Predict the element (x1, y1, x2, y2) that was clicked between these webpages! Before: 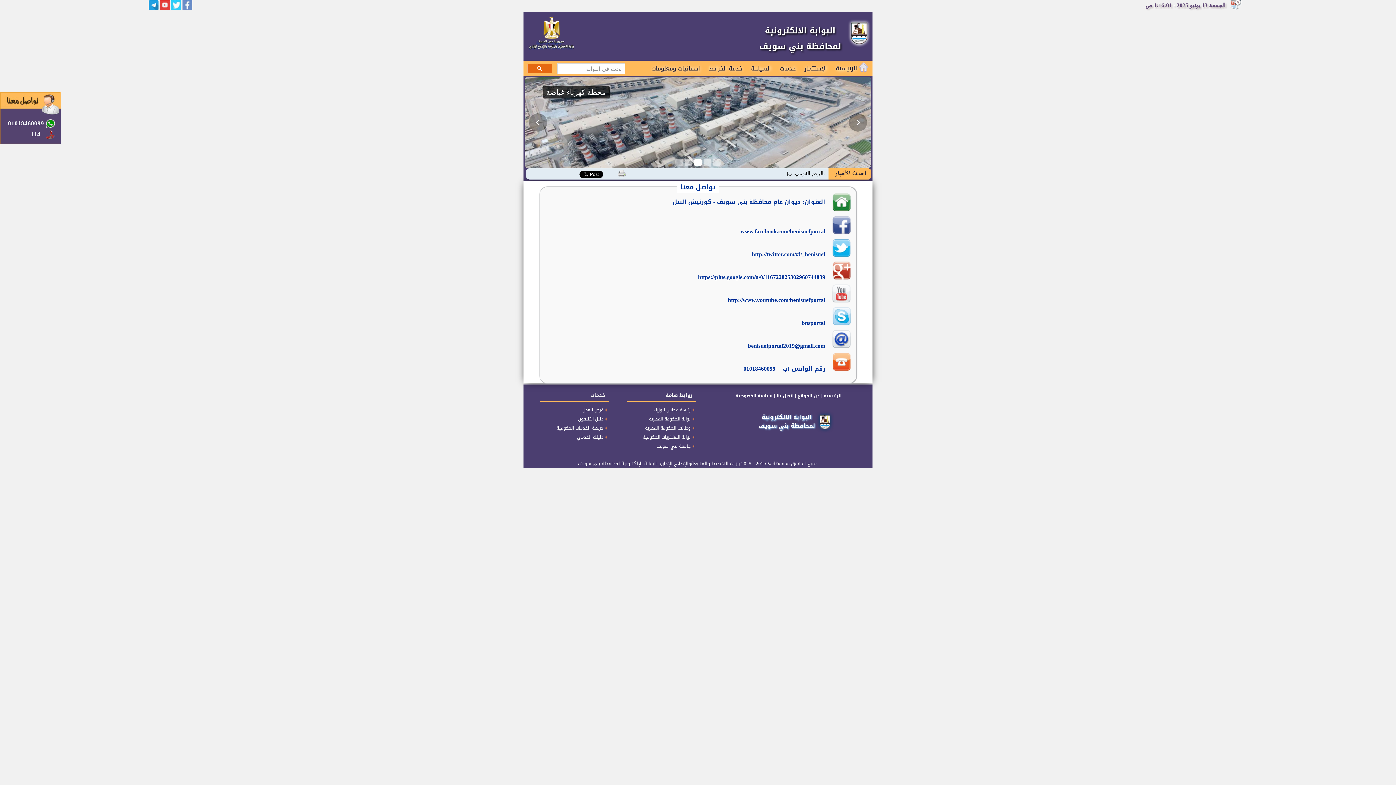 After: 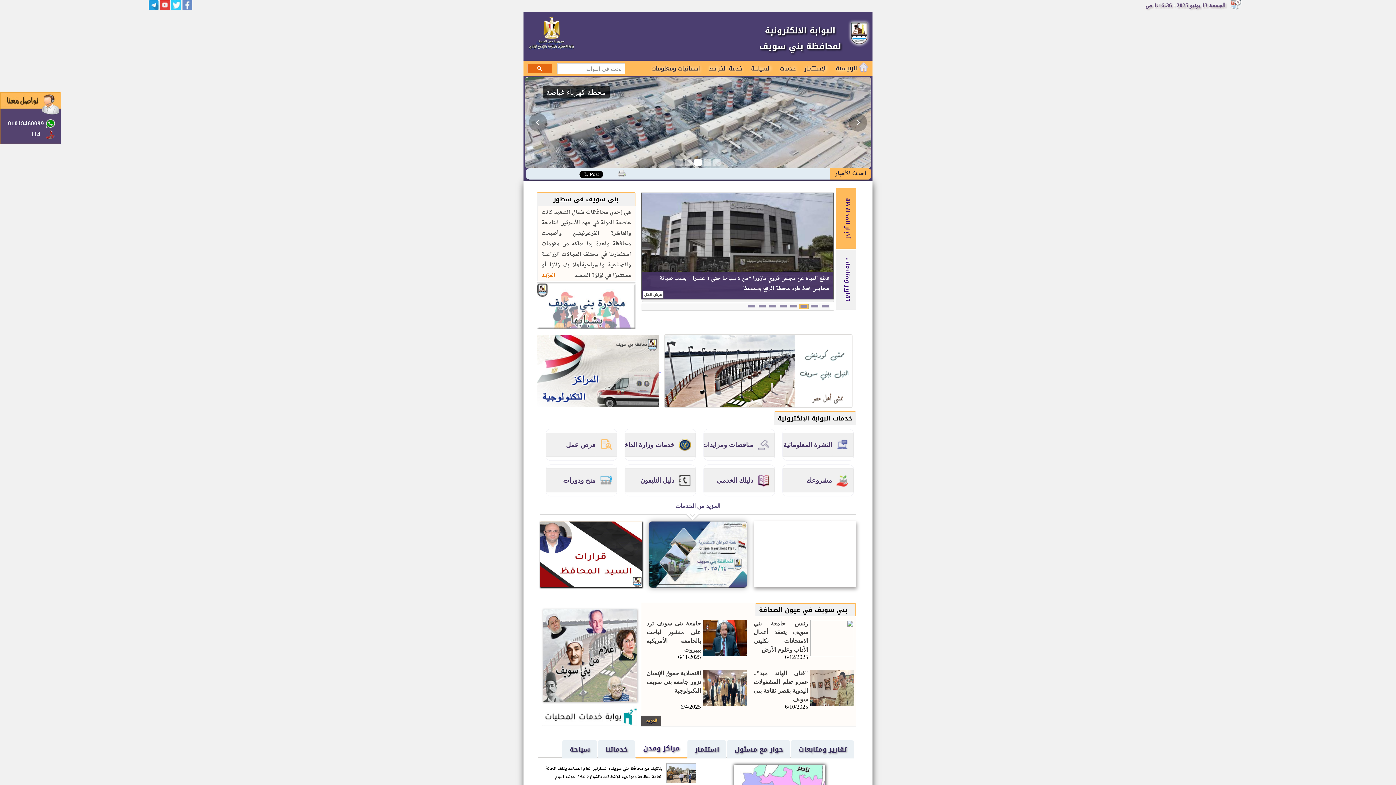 Action: bbox: (756, 22, 844, 54) label: البوابة الالكترونية لمحافظة بني سويف